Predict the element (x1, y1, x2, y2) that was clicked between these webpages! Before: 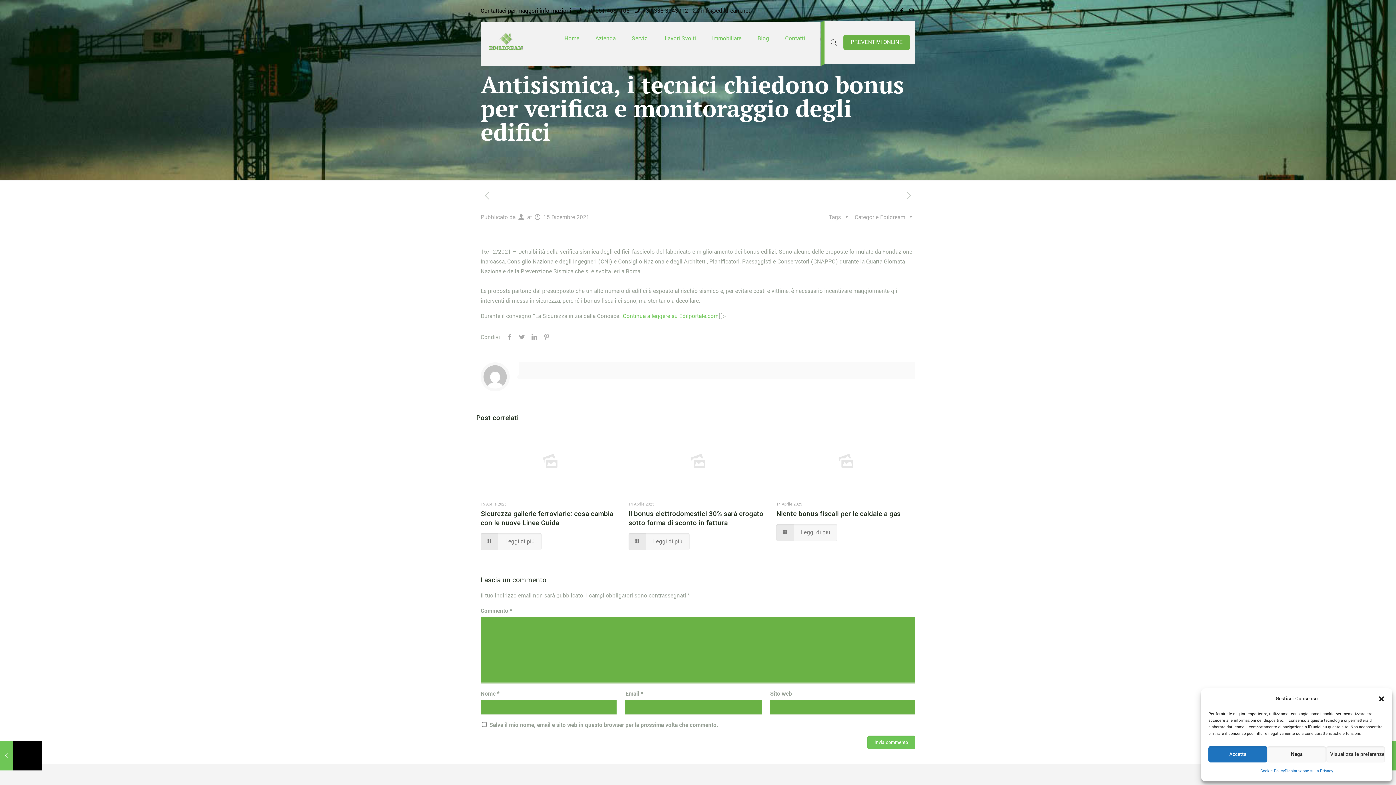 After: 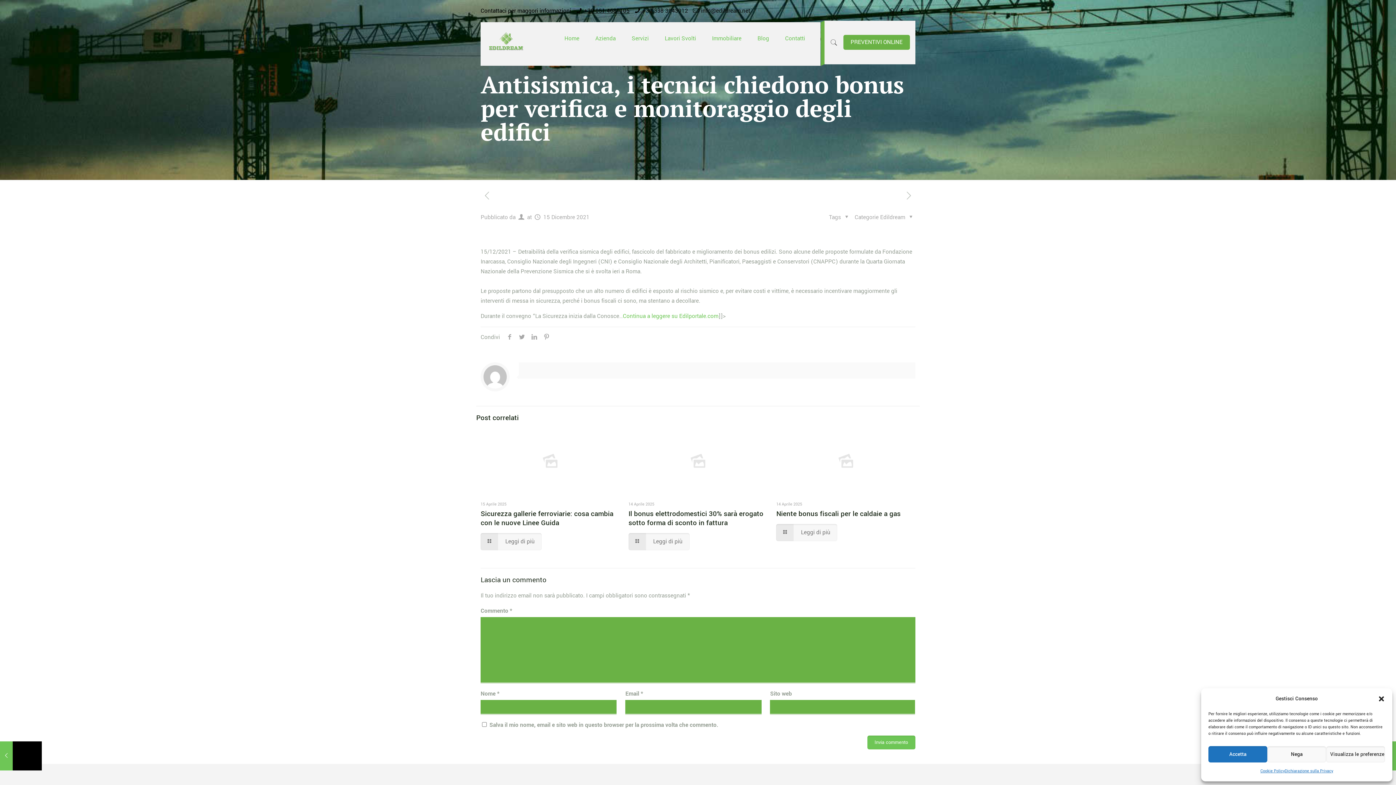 Action: bbox: (584, 6, 629, 14) label: +39 051 4681105